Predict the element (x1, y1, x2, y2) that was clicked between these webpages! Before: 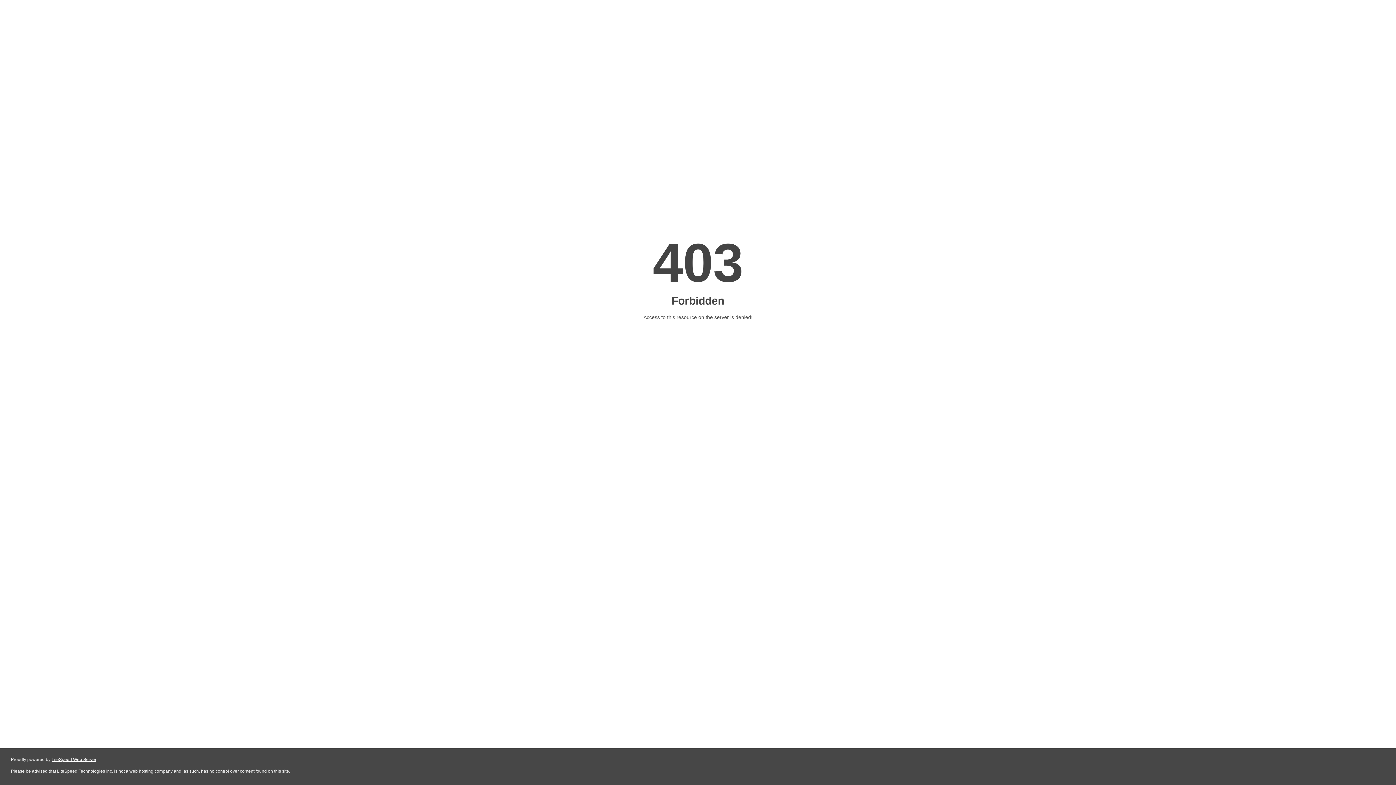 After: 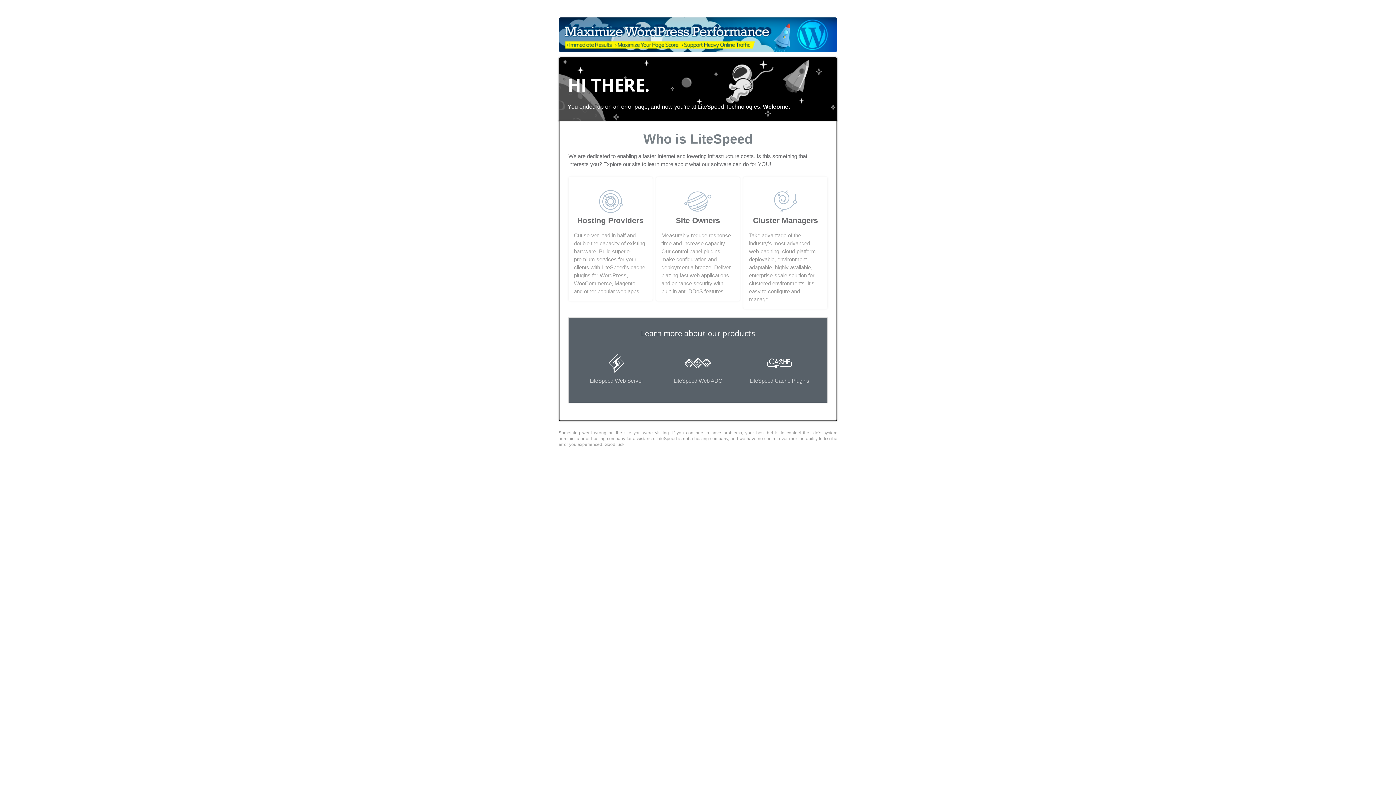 Action: label: LiteSpeed Web Server bbox: (51, 757, 96, 762)